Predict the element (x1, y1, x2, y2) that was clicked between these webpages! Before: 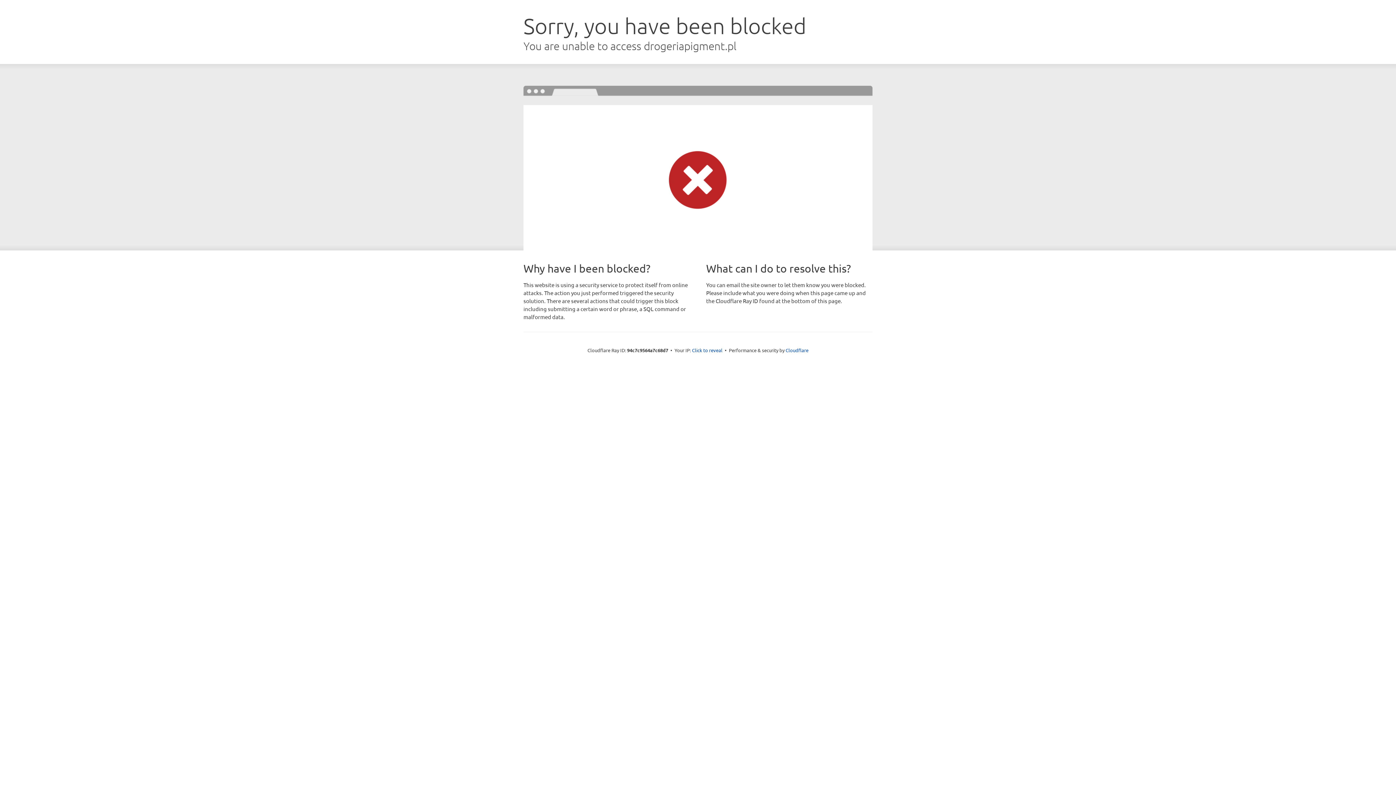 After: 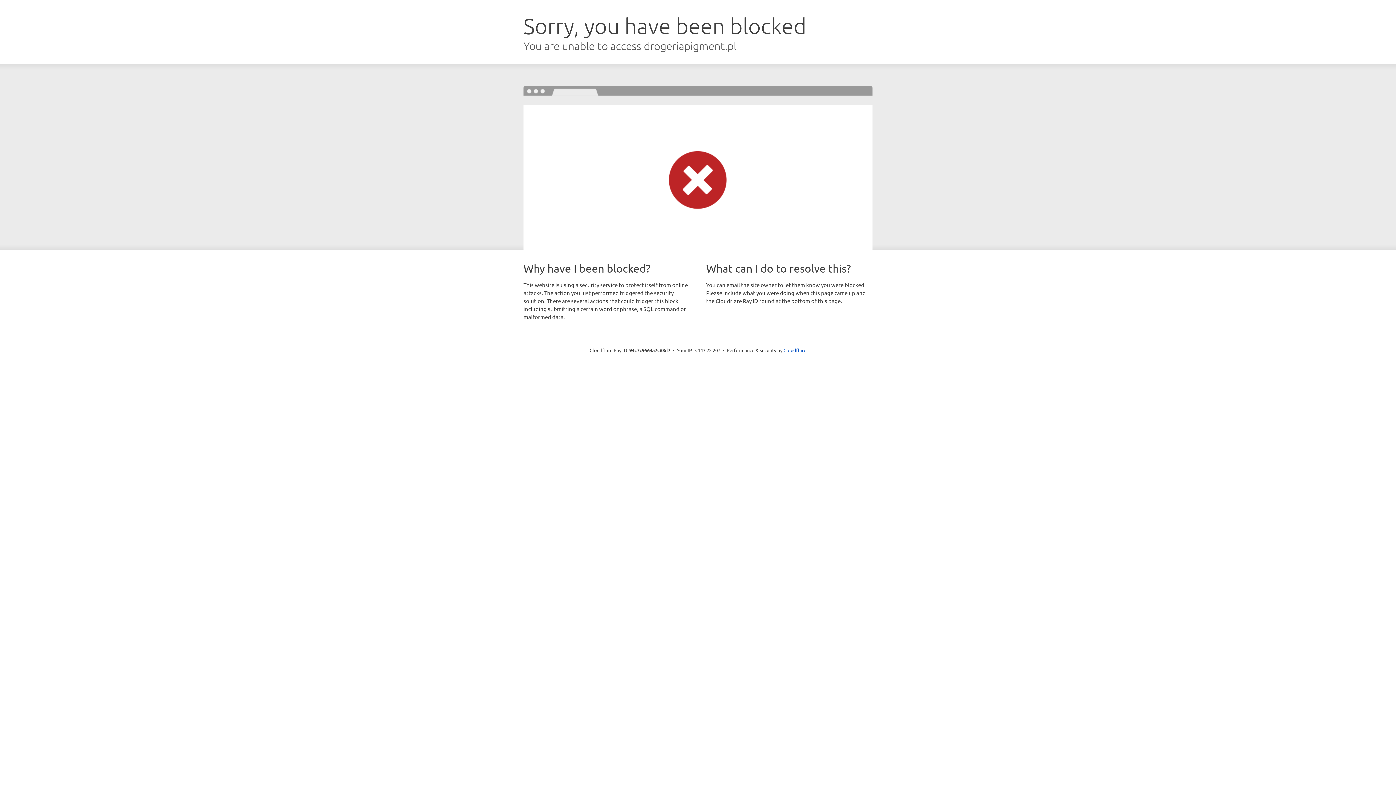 Action: label: Click to reveal bbox: (692, 346, 722, 353)